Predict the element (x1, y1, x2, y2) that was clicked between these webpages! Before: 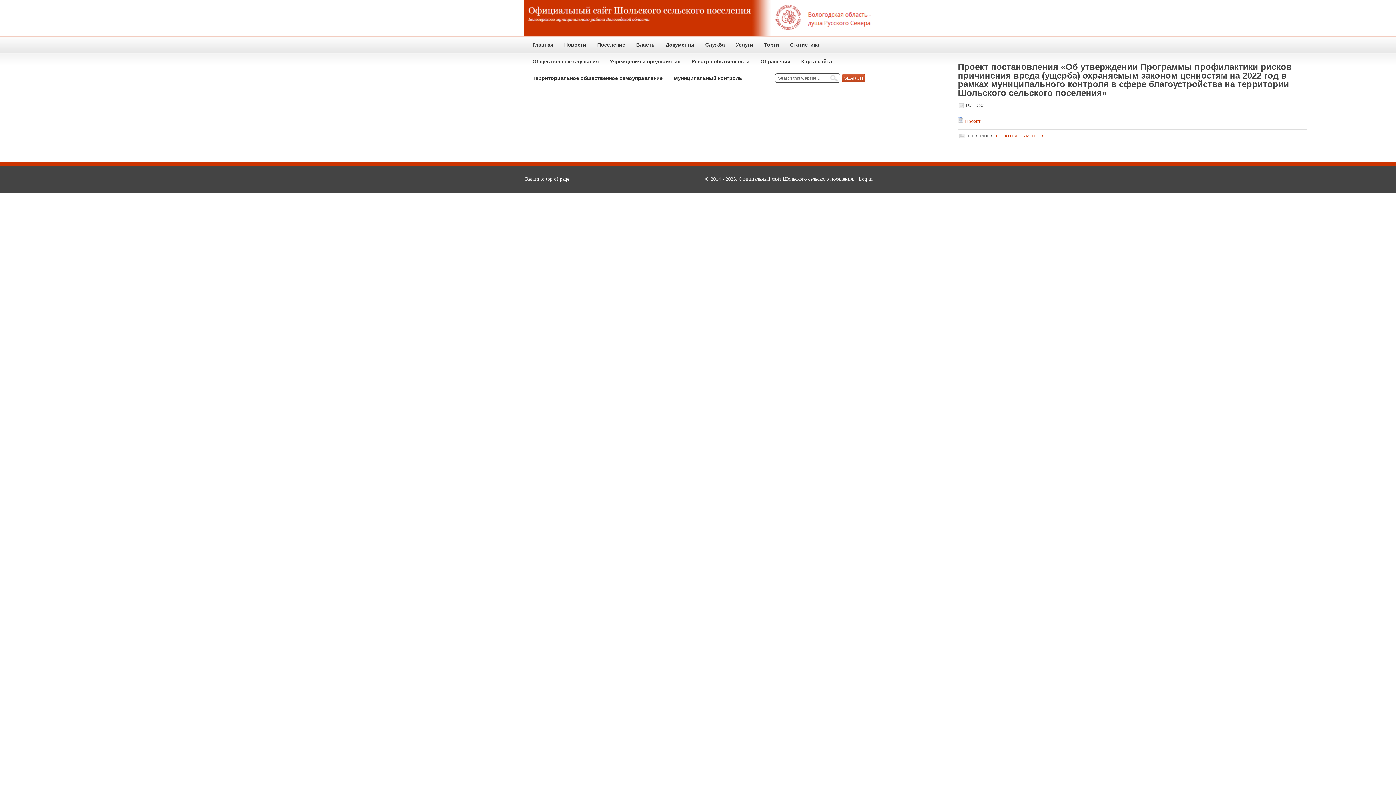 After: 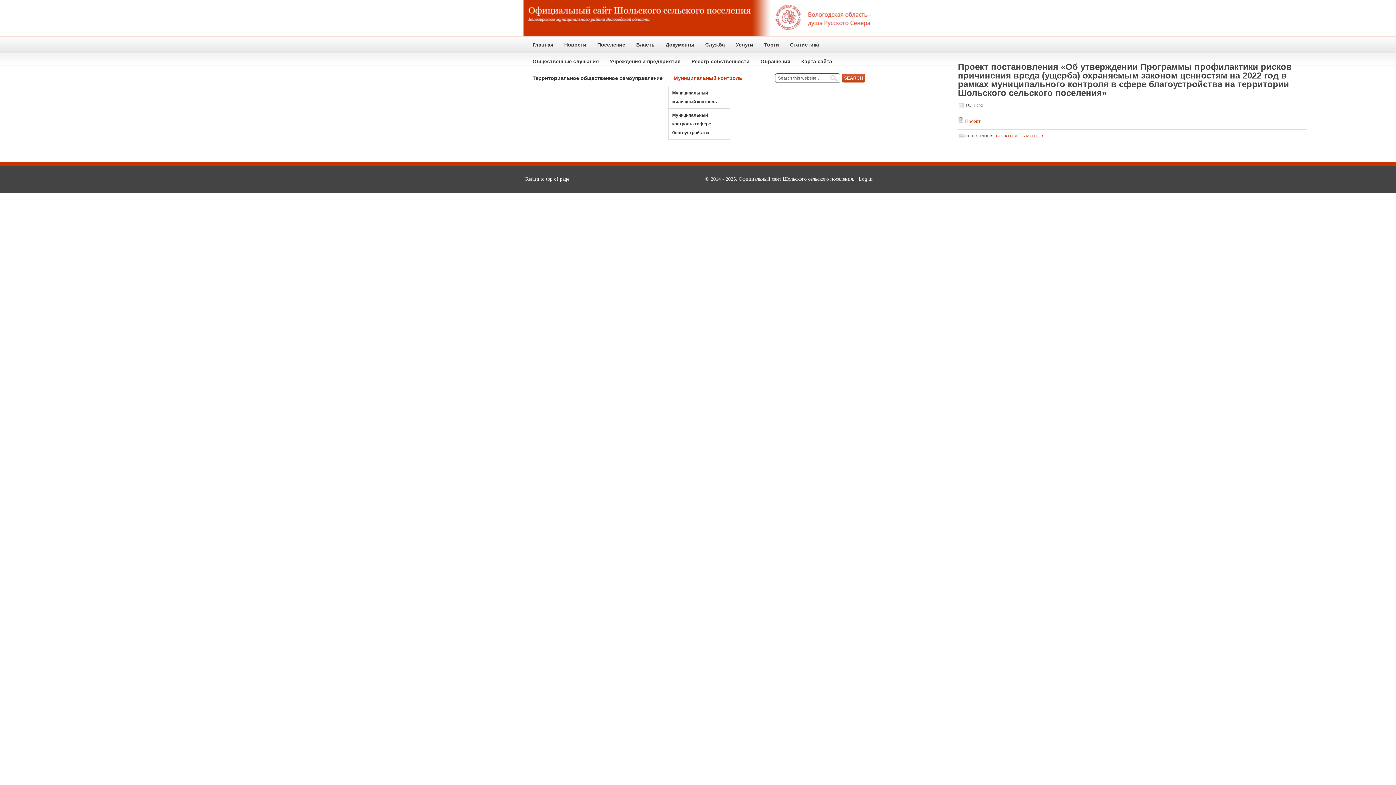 Action: bbox: (668, 69, 748, 86) label: Муниципальный контроль
»